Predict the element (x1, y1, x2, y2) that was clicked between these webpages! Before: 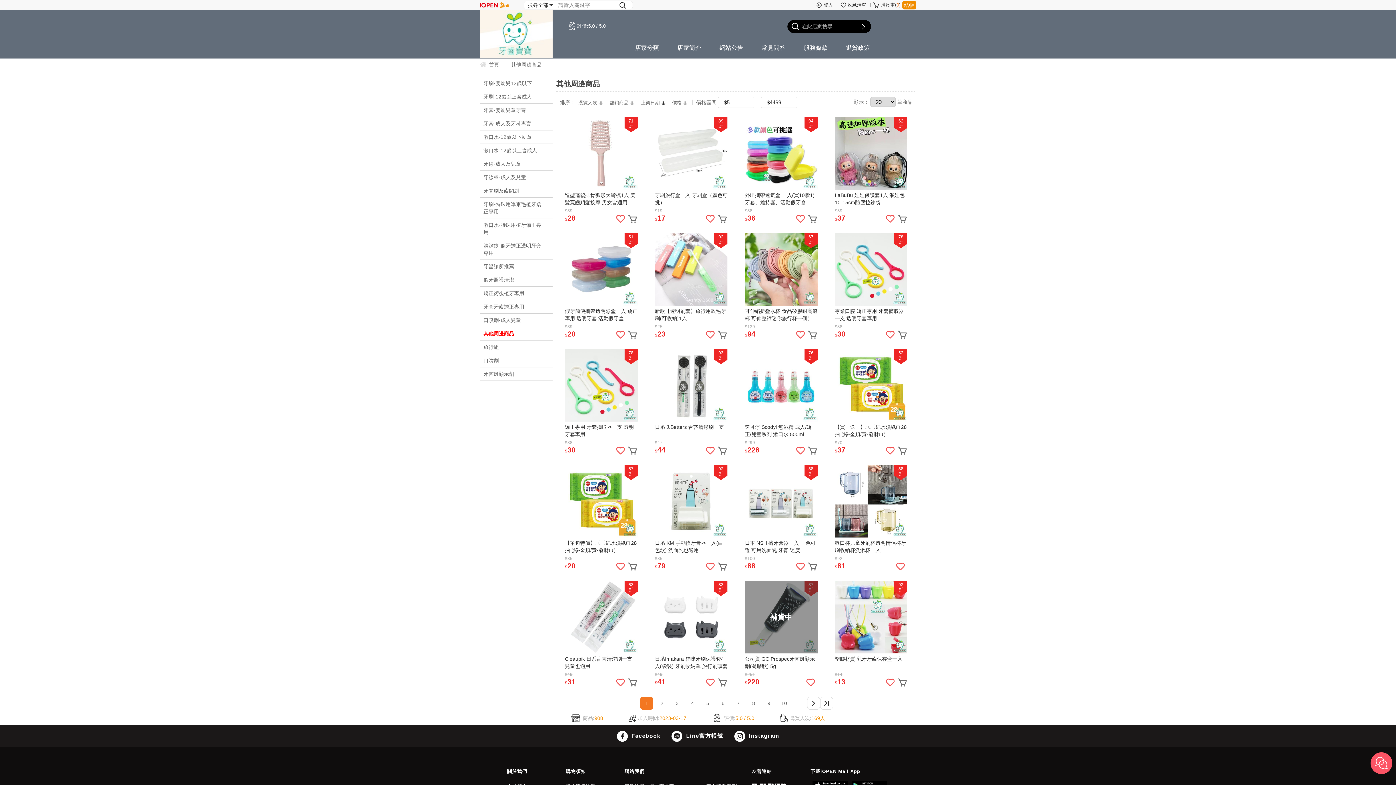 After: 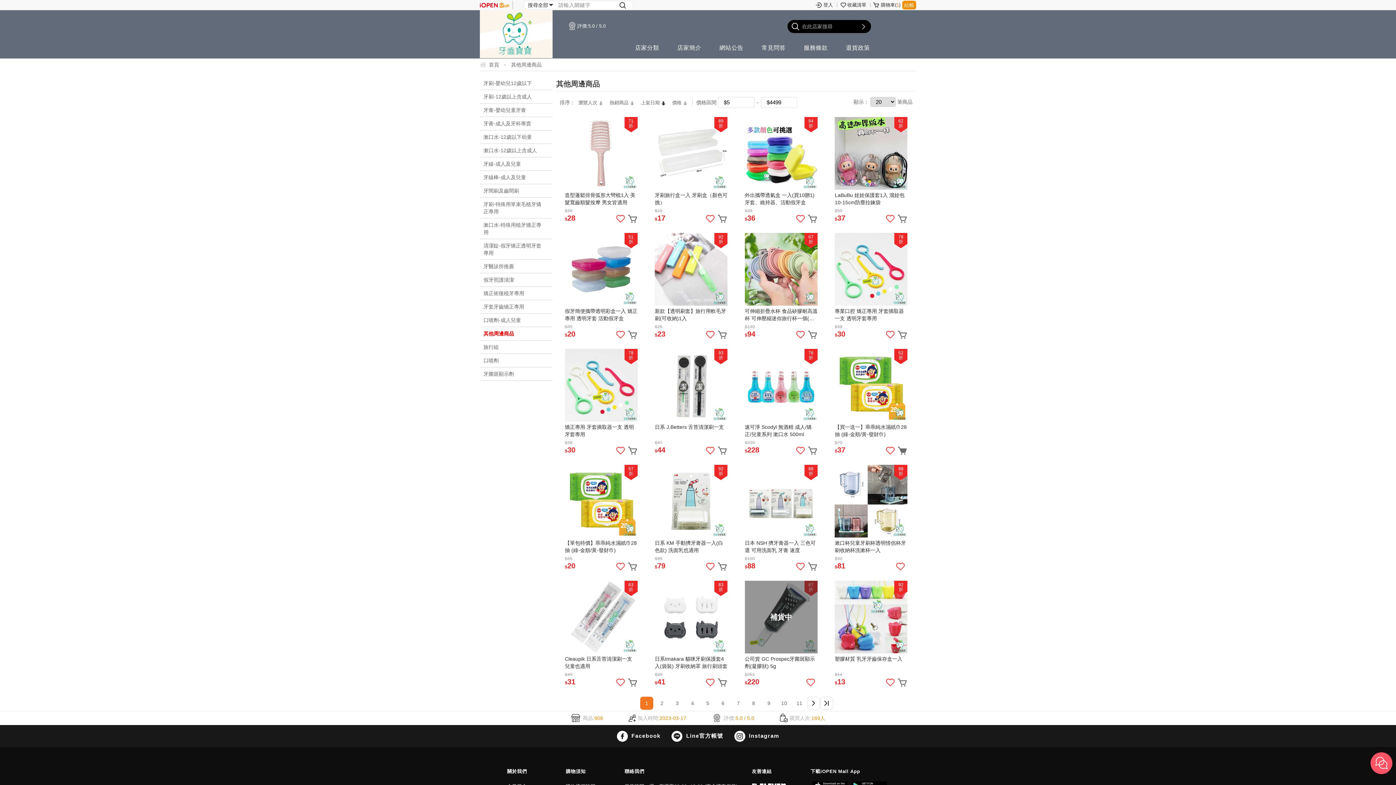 Action: bbox: (897, 445, 907, 456) label: 加入購物車